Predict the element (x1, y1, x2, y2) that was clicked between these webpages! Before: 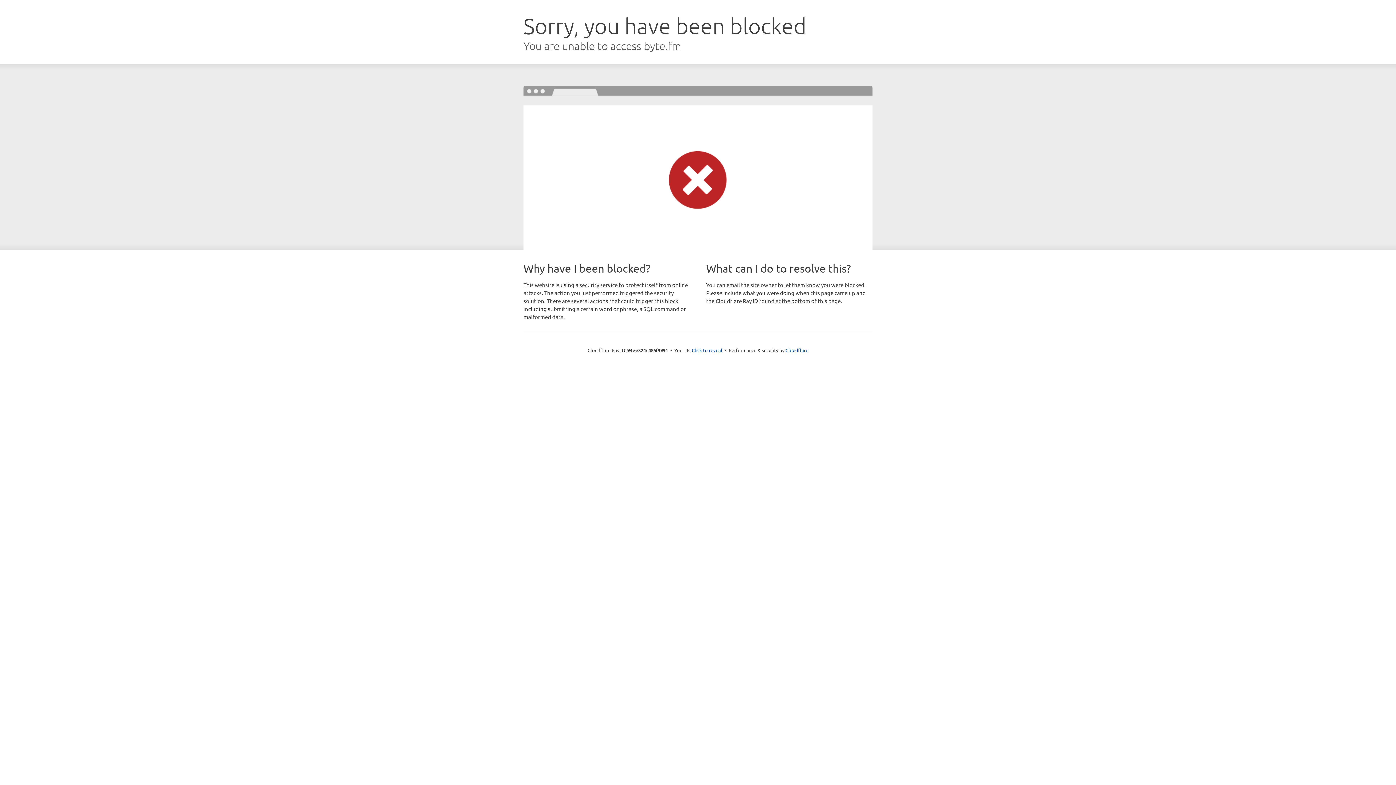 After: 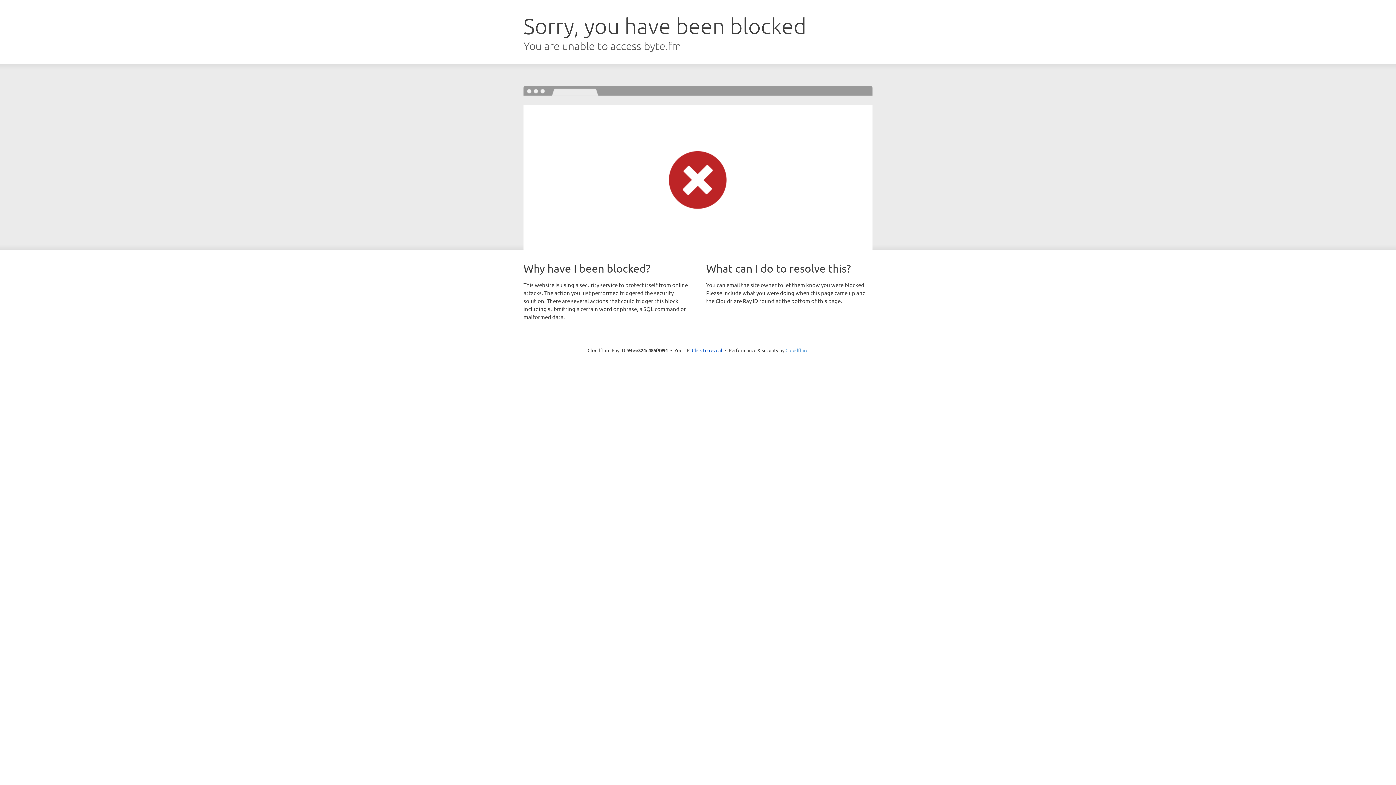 Action: bbox: (785, 347, 808, 353) label: Cloudflare